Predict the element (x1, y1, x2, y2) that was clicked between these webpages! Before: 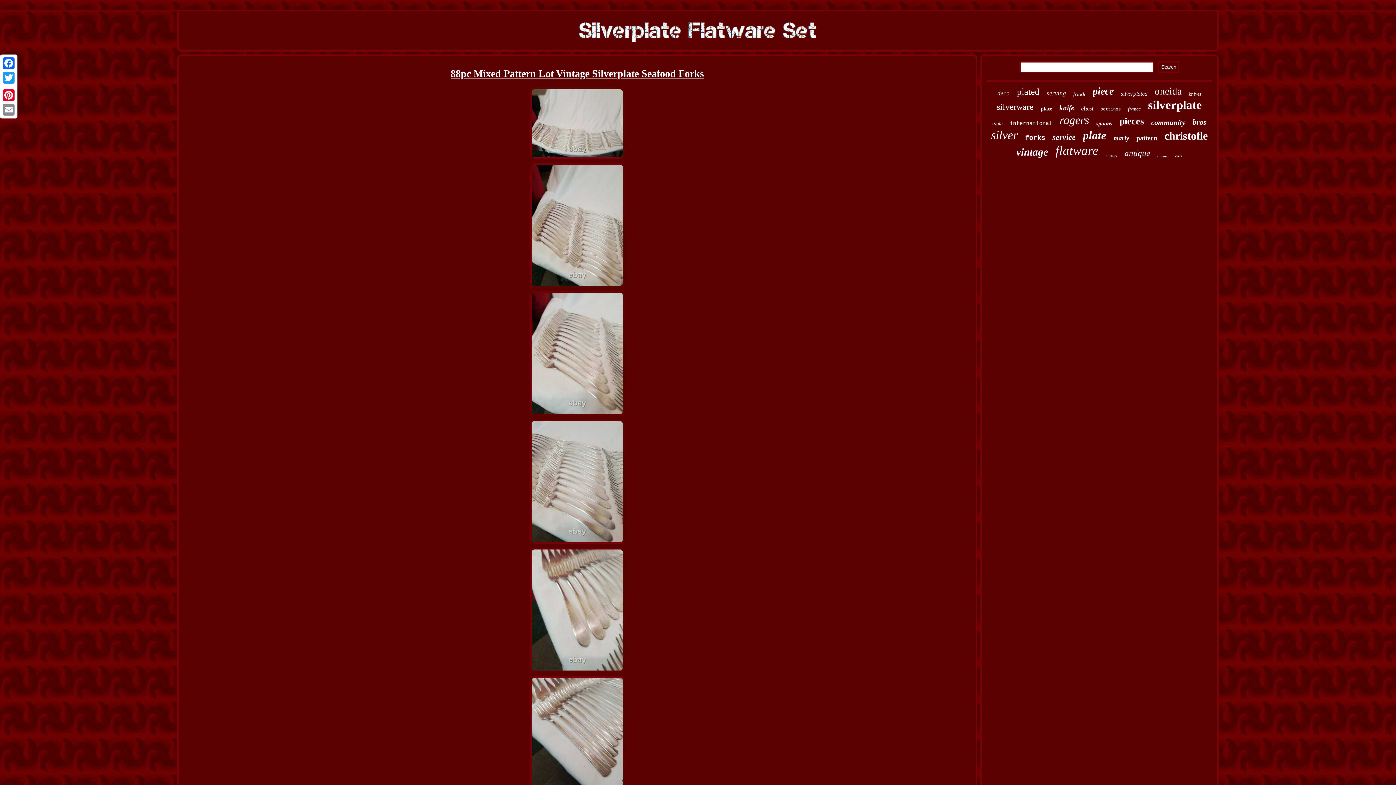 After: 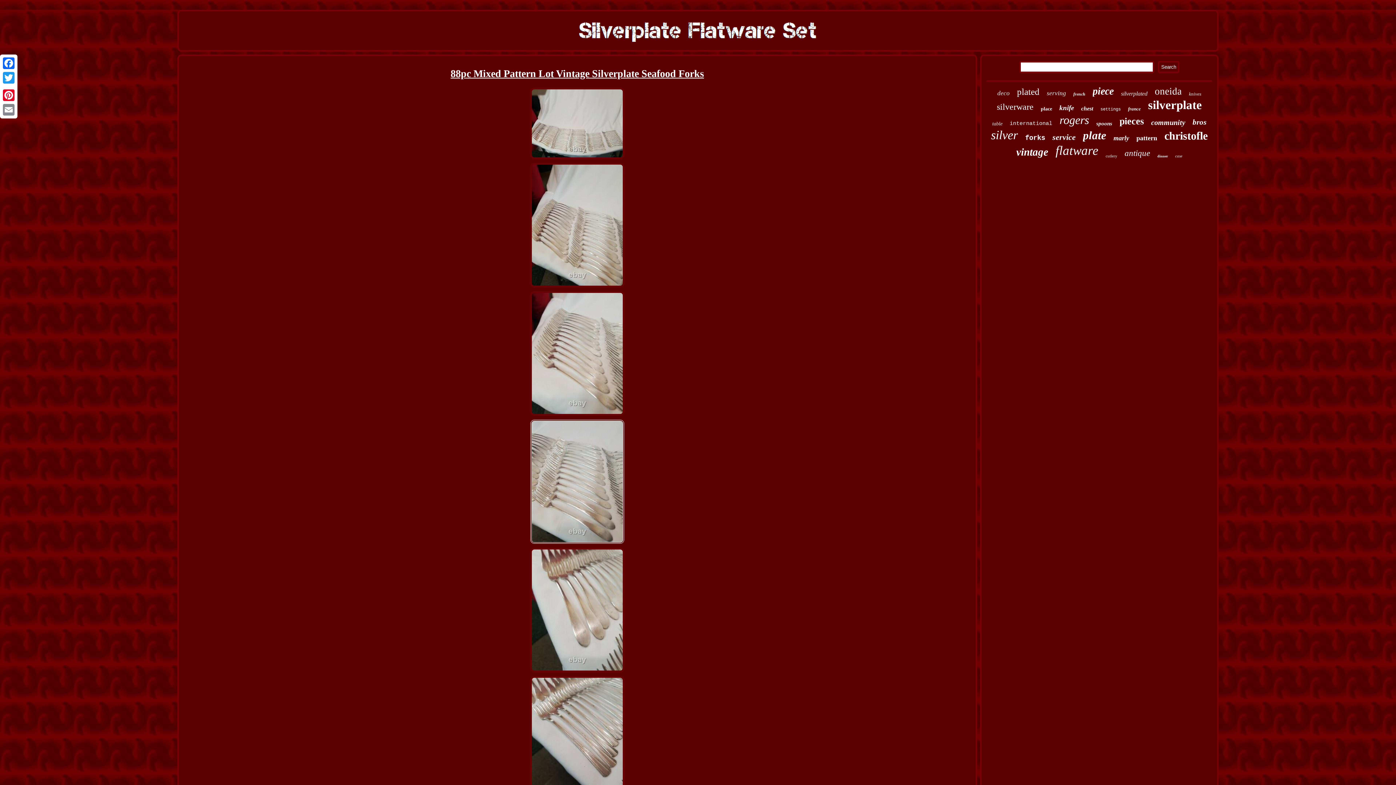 Action: bbox: (529, 540, 625, 546)